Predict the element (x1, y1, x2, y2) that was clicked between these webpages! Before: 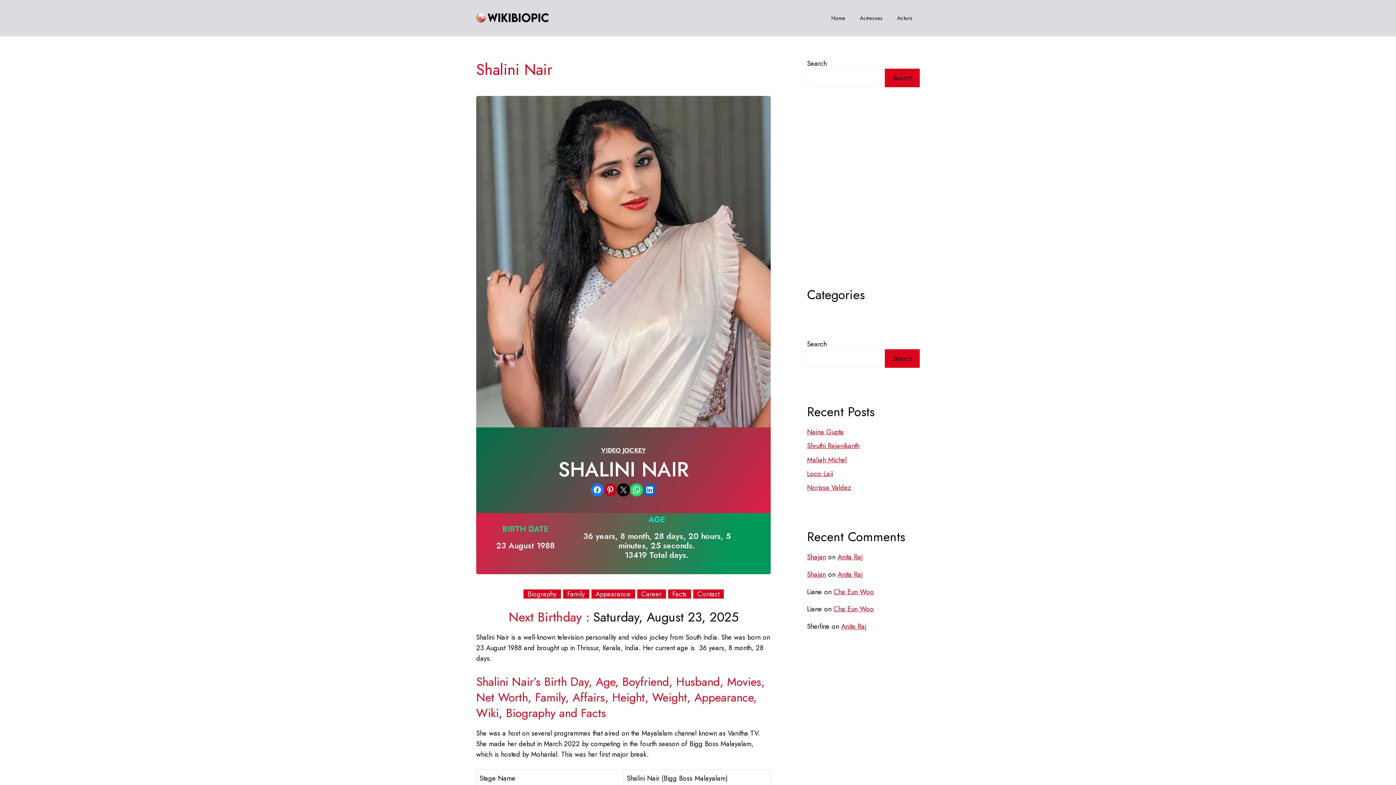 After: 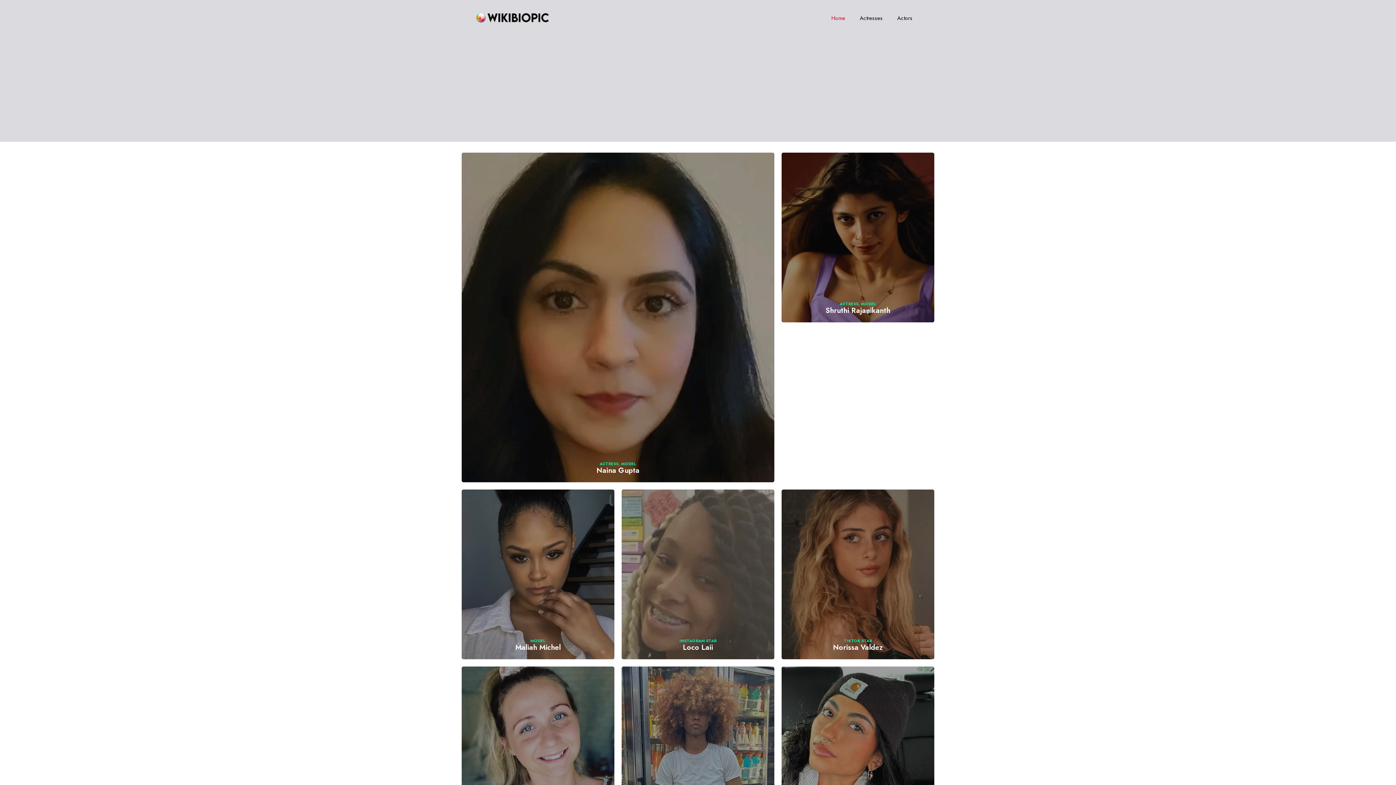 Action: bbox: (476, 12, 549, 22)